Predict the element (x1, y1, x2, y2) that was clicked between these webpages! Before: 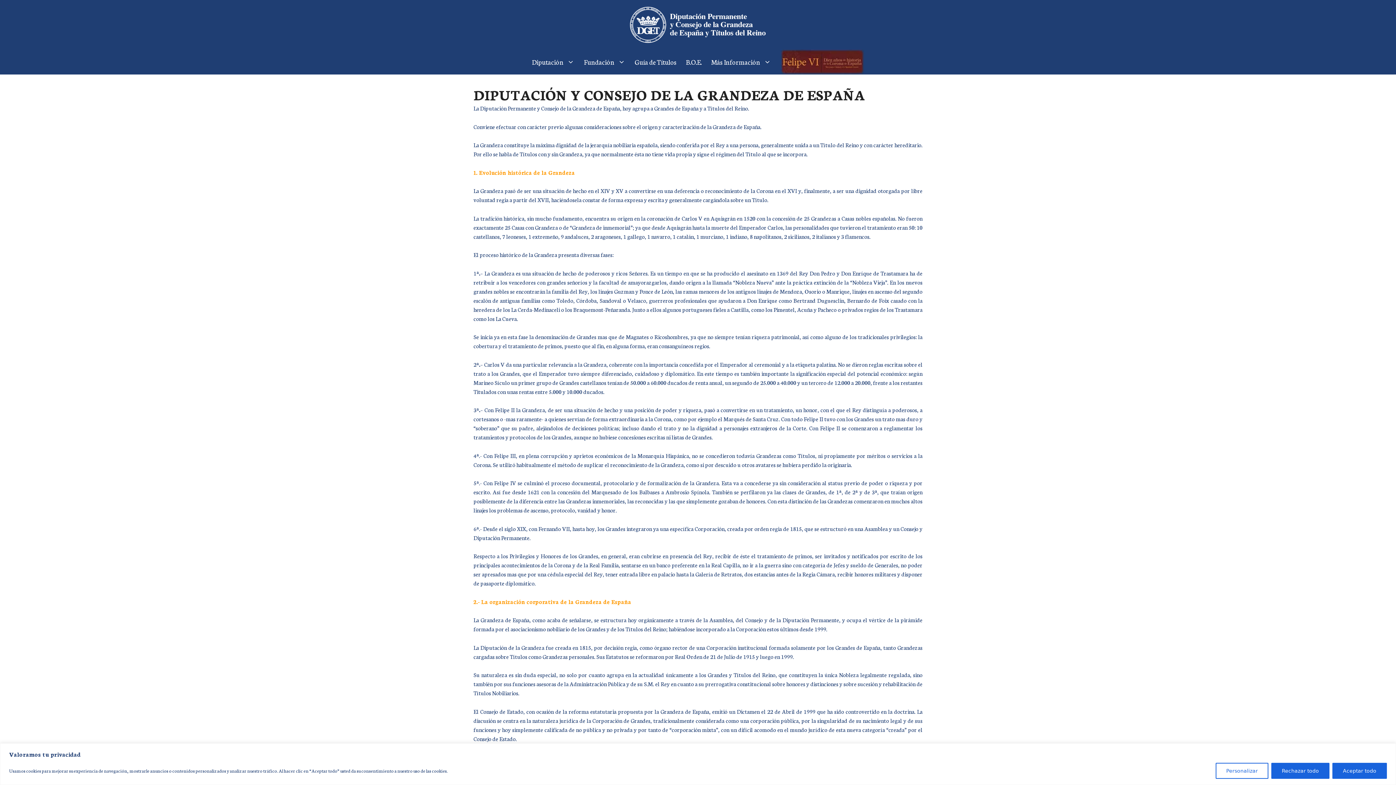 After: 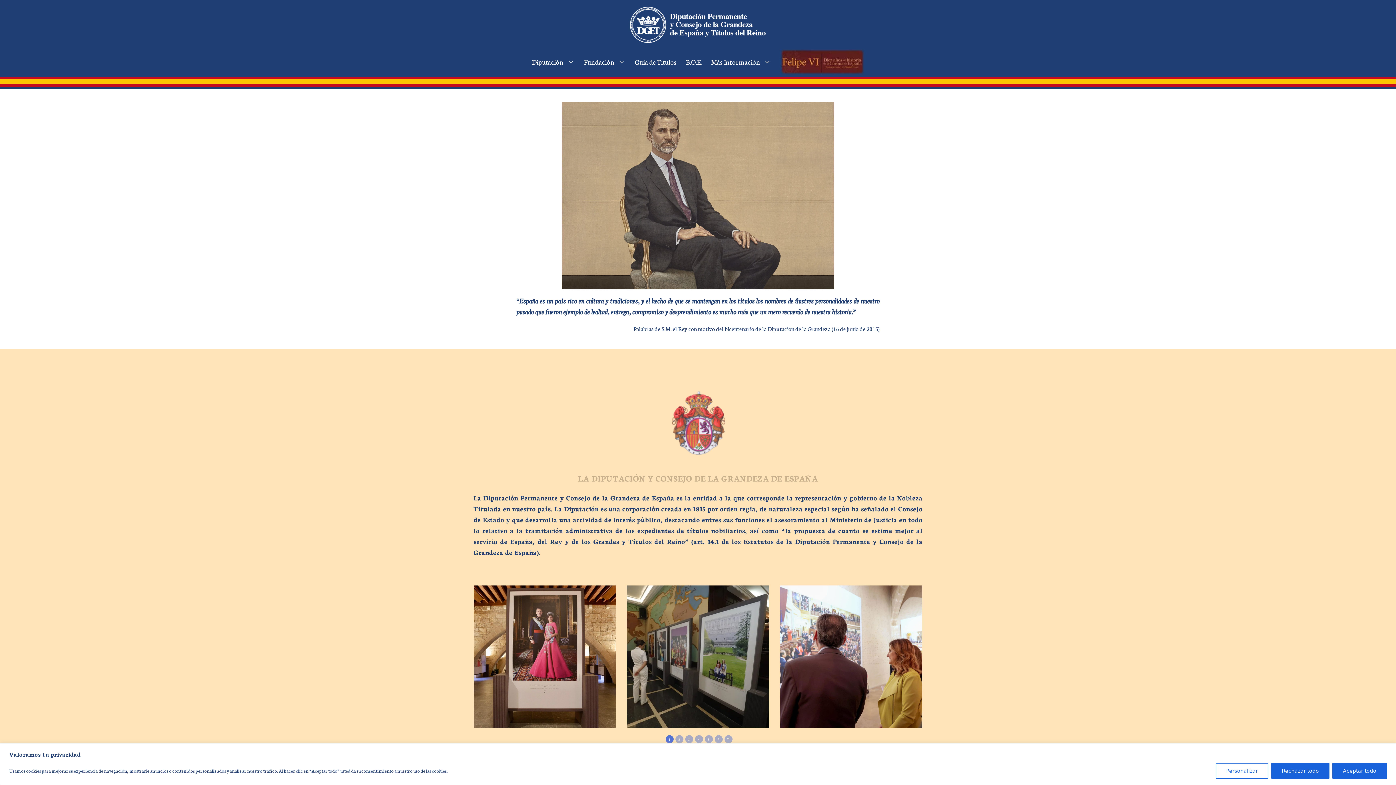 Action: bbox: (623, 20, 772, 27)